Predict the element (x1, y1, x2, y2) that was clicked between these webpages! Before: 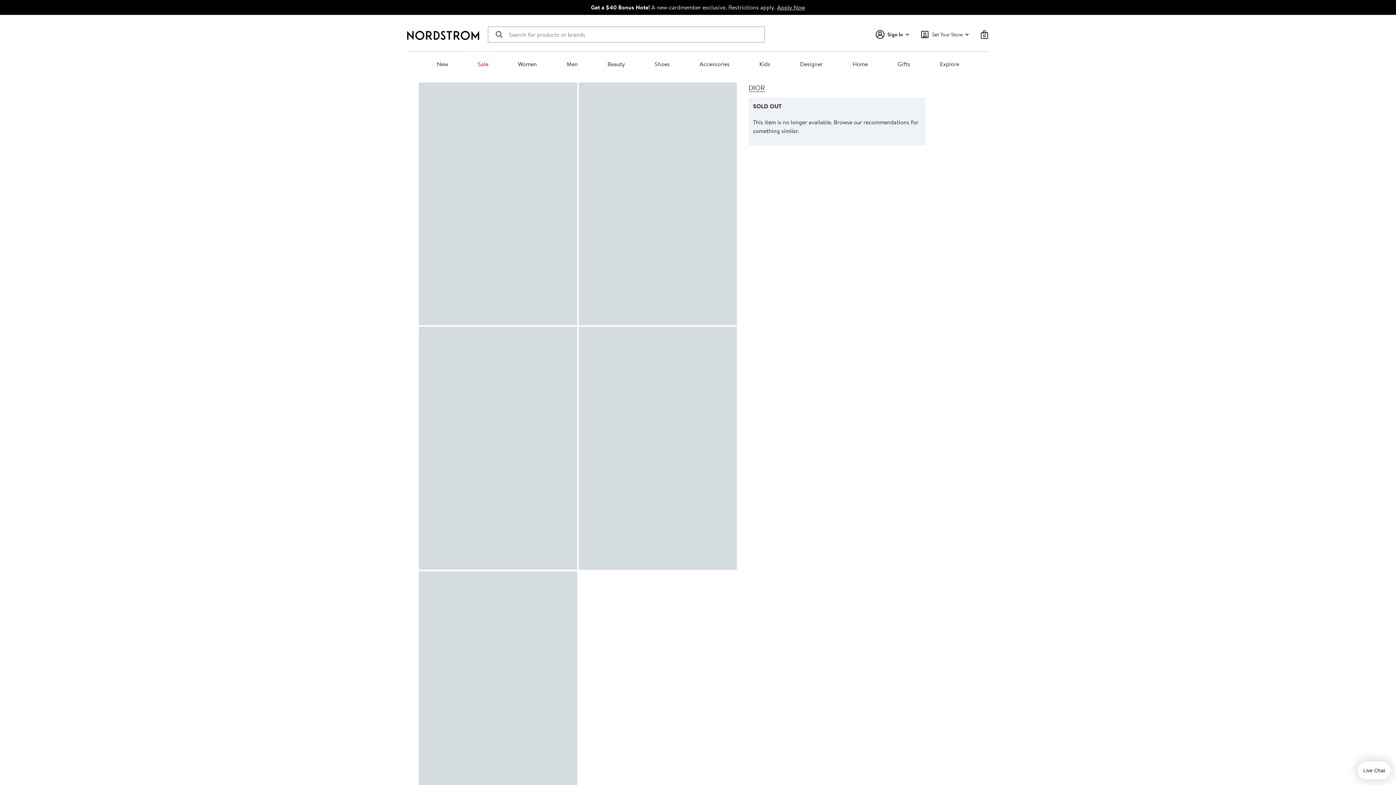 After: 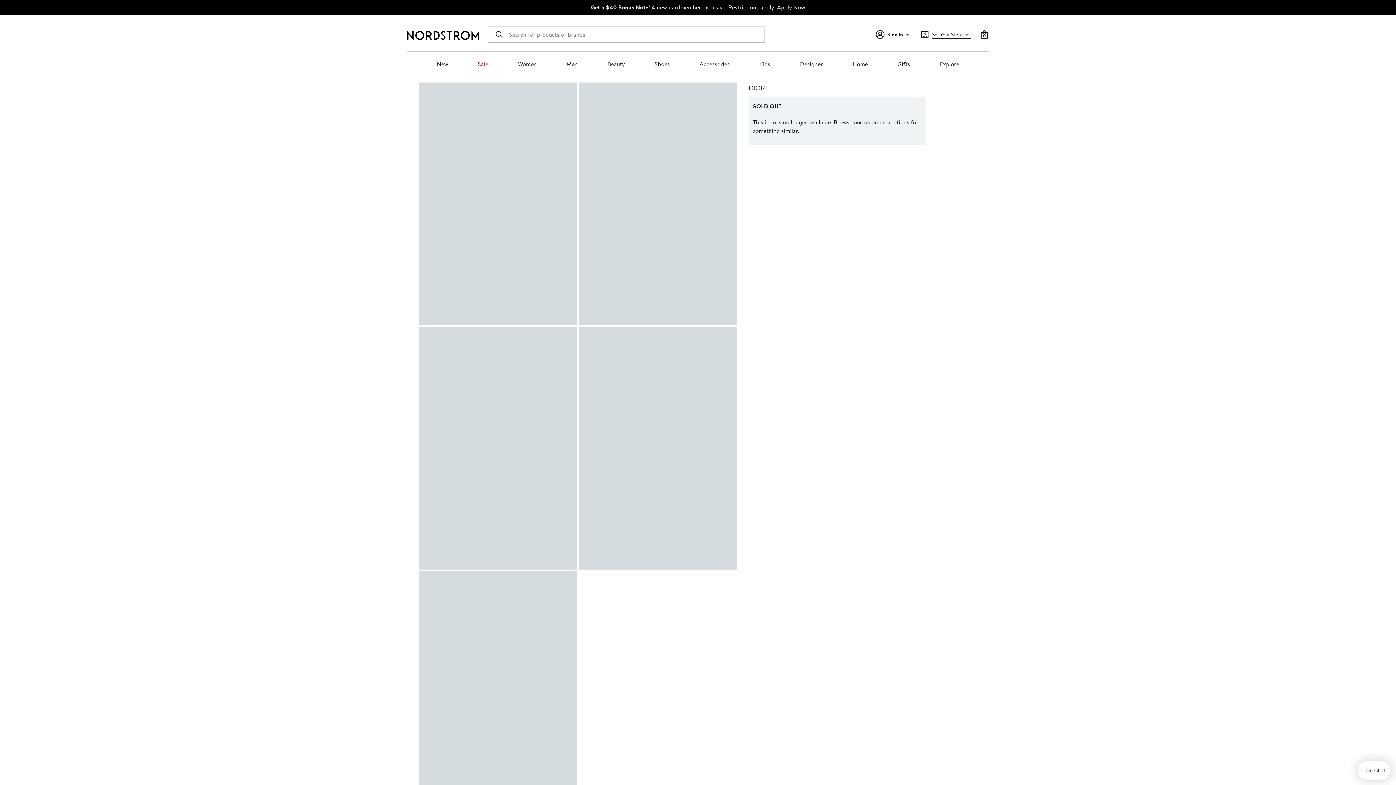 Action: label: Set Your Store bbox: (932, 30, 971, 38)